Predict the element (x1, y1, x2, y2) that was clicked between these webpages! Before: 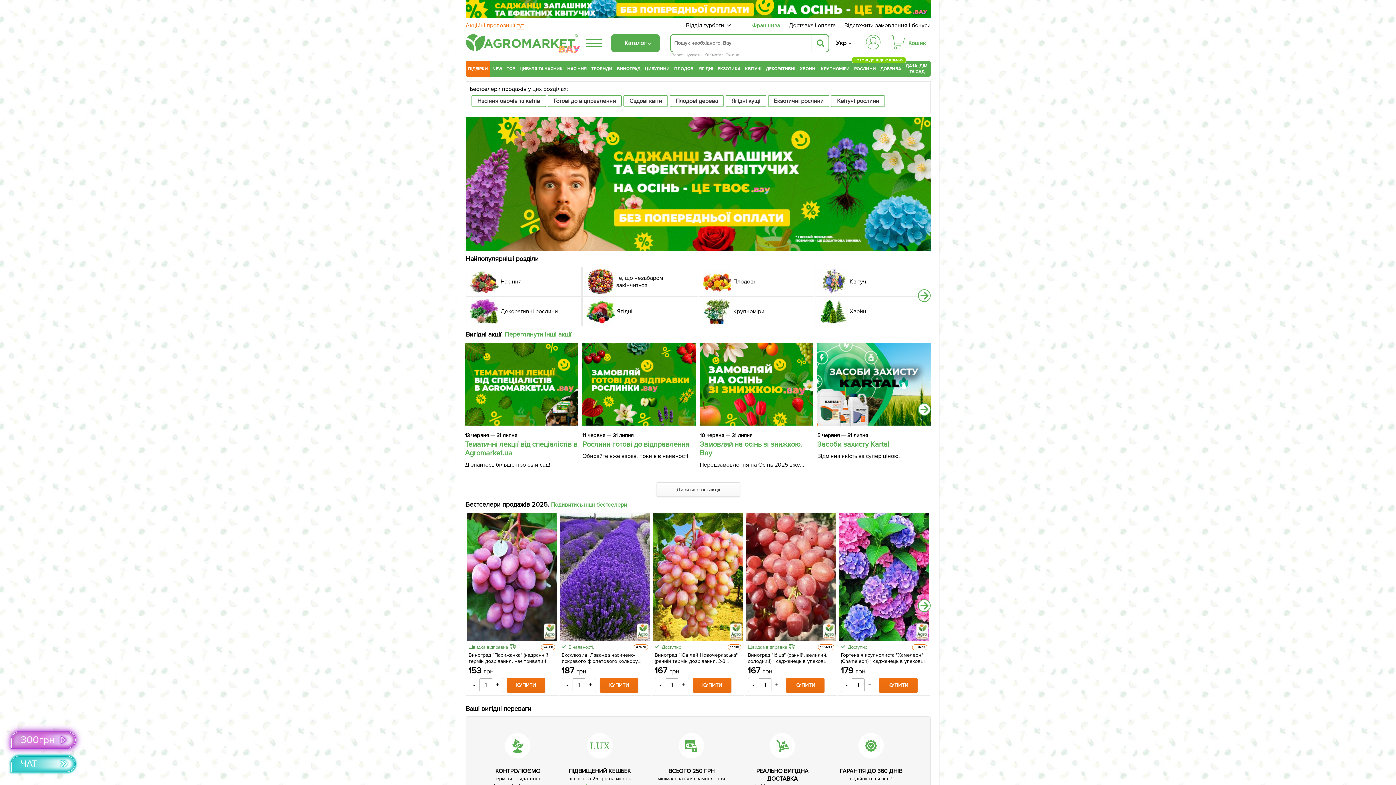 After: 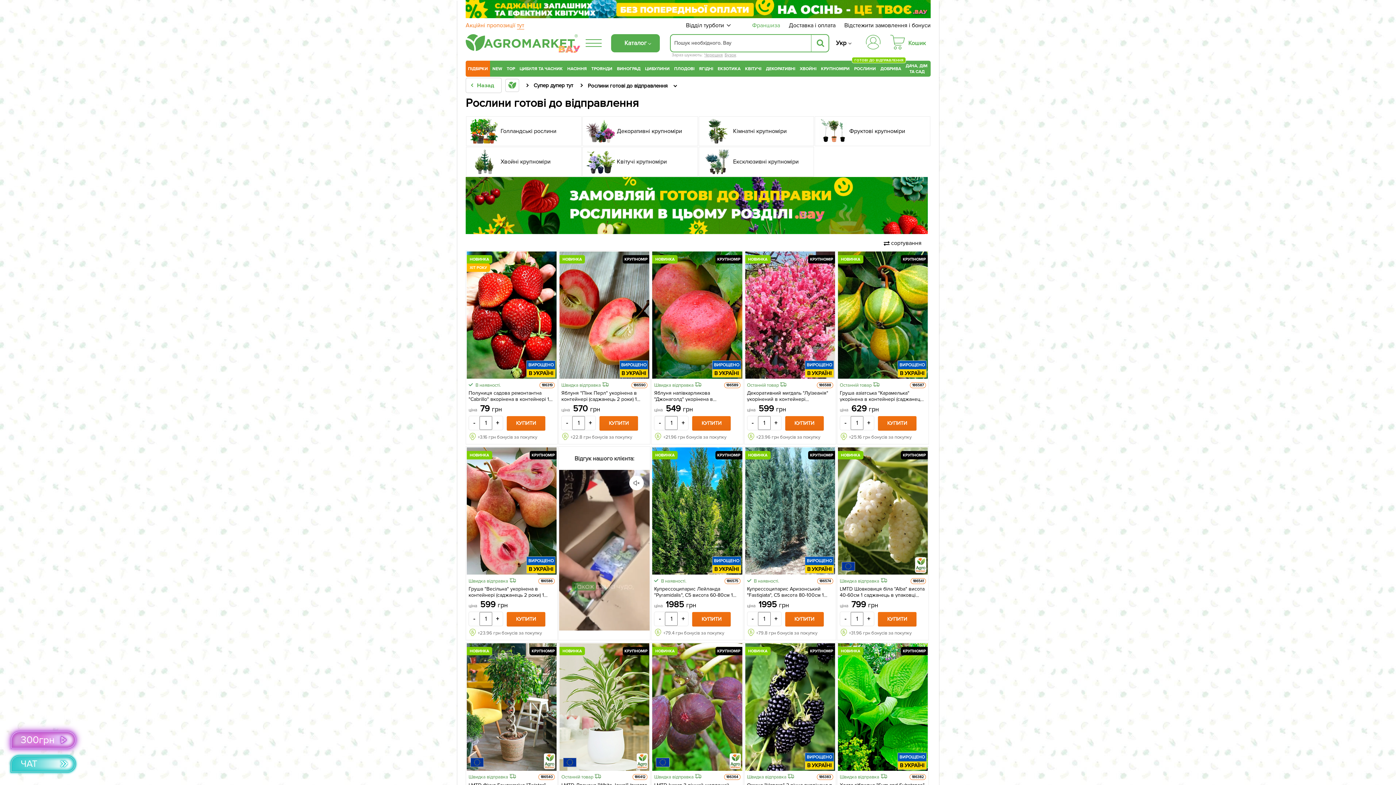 Action: bbox: (553, 97, 616, 104) label: Готові до відправлення